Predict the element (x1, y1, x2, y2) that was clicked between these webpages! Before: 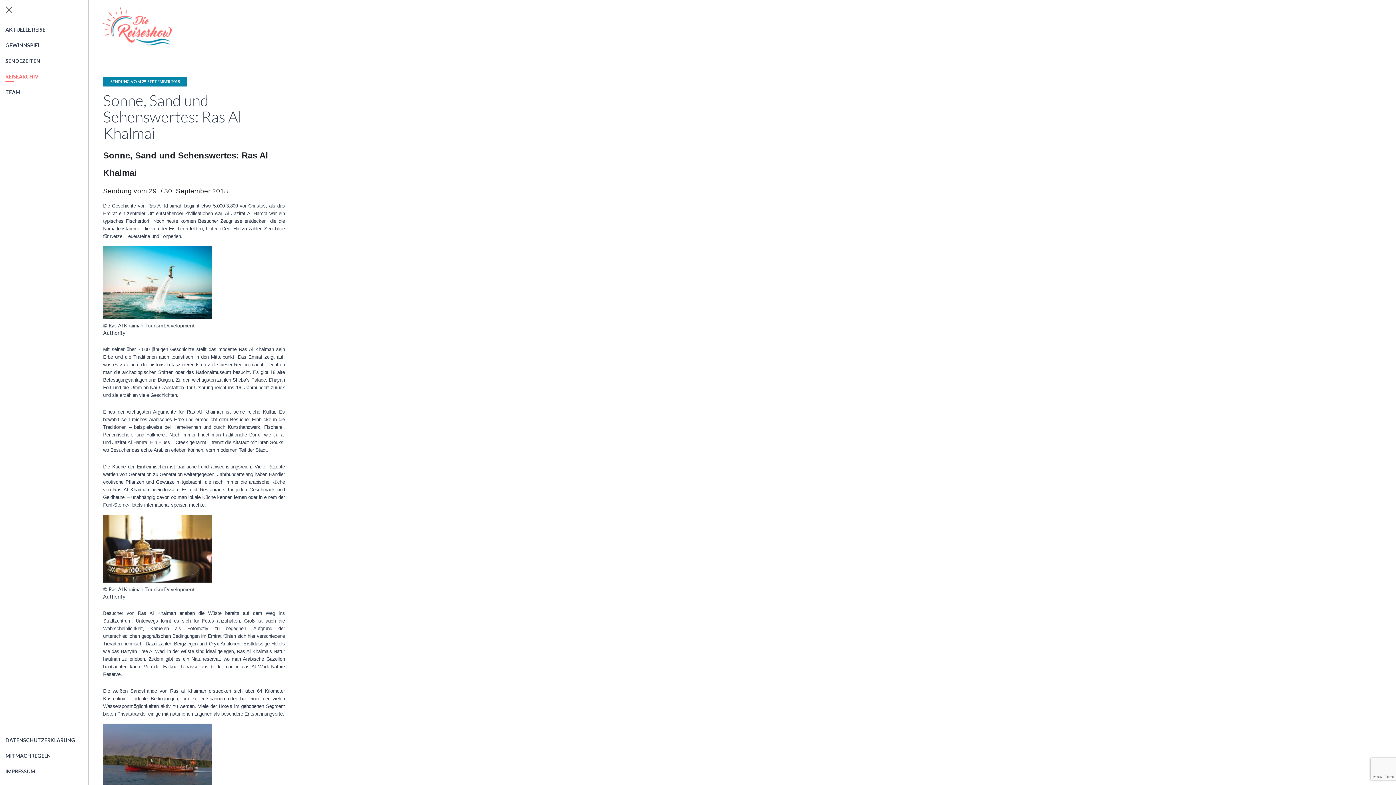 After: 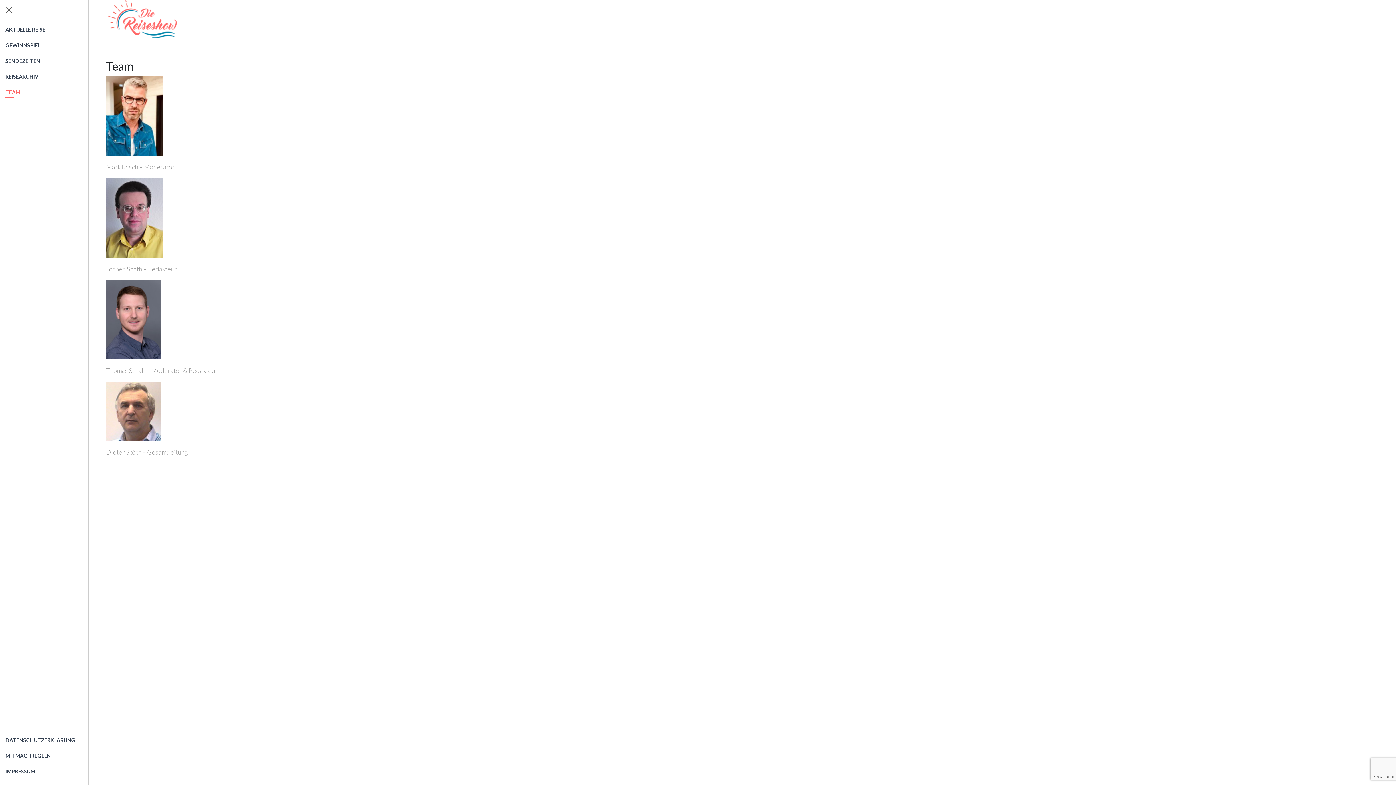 Action: bbox: (0, 84, 88, 100) label: TEAM